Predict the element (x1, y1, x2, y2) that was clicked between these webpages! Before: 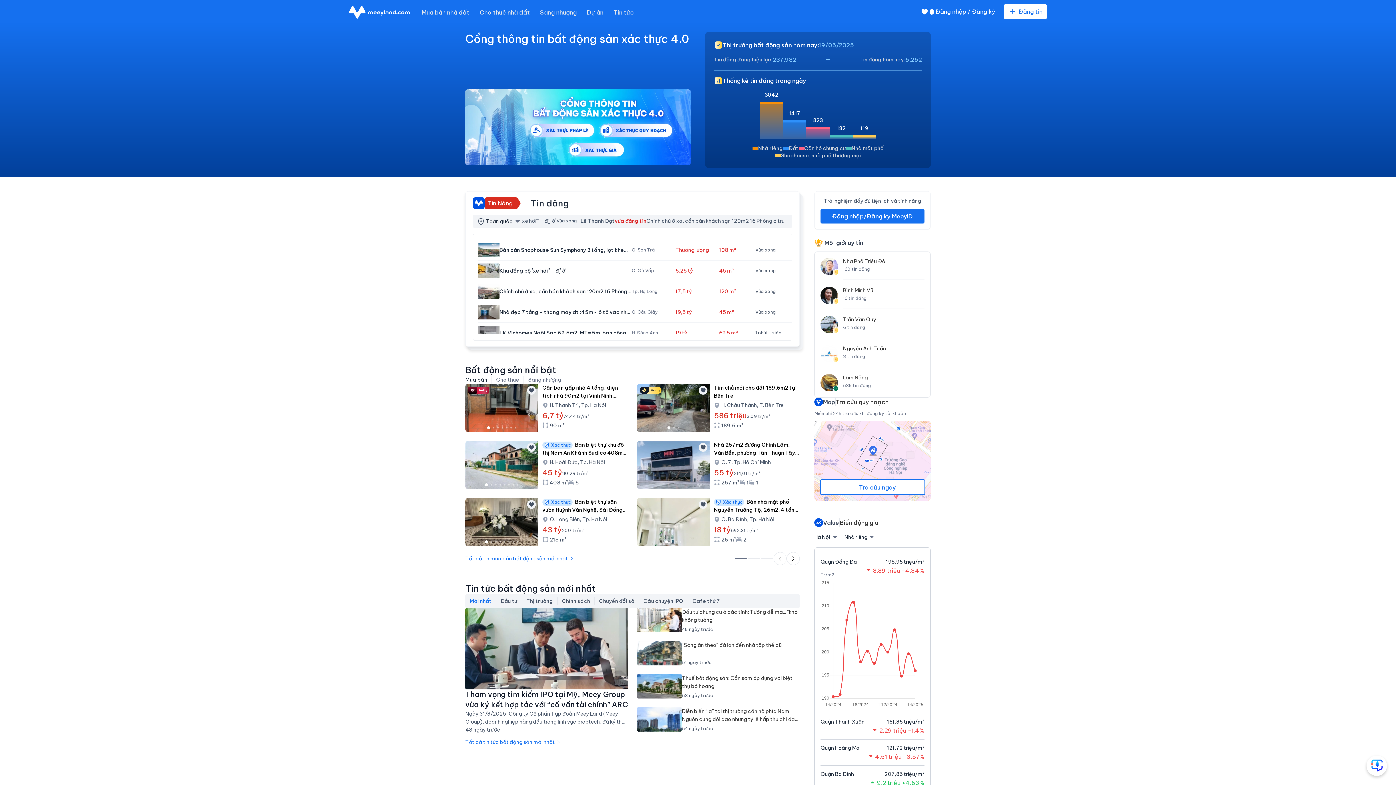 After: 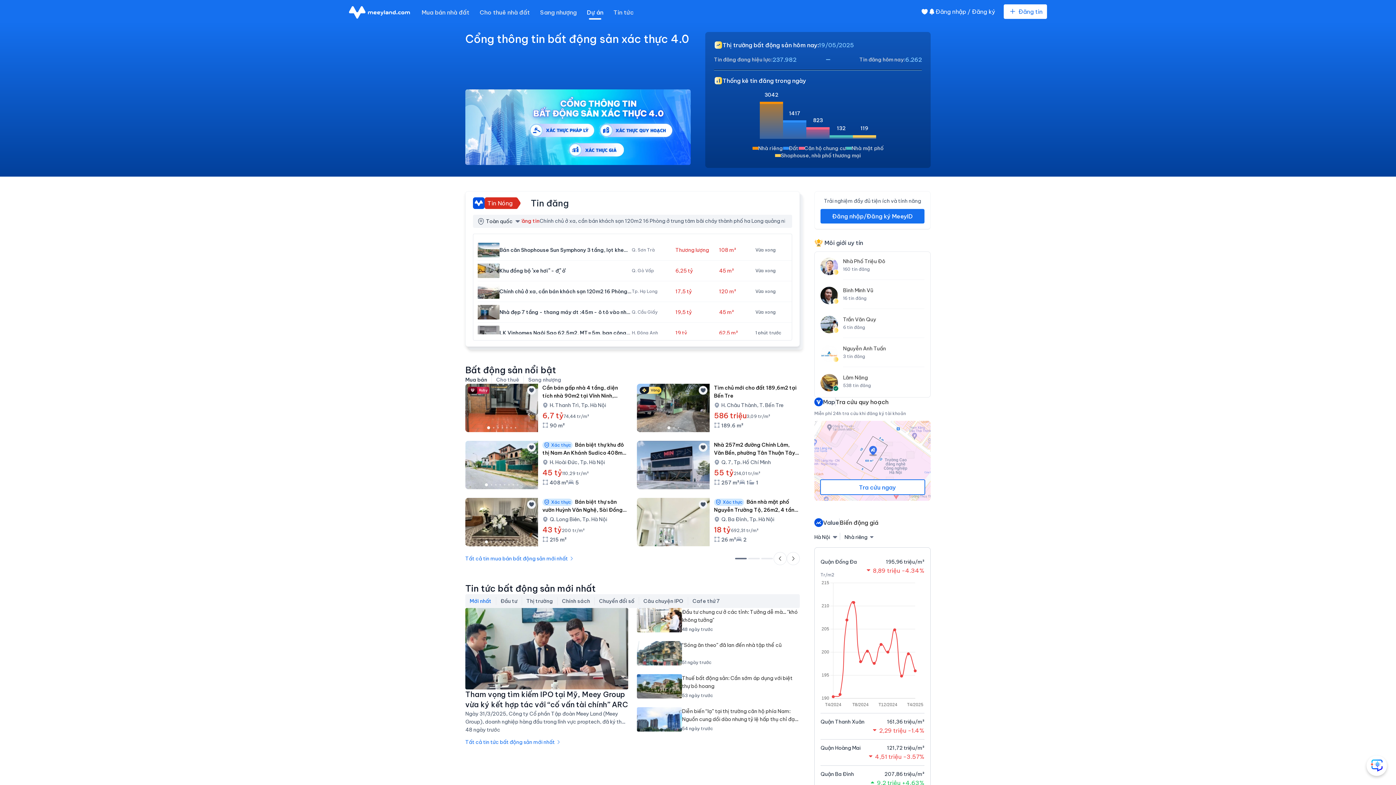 Action: label: Dự án bbox: (587, 8, 603, 16)